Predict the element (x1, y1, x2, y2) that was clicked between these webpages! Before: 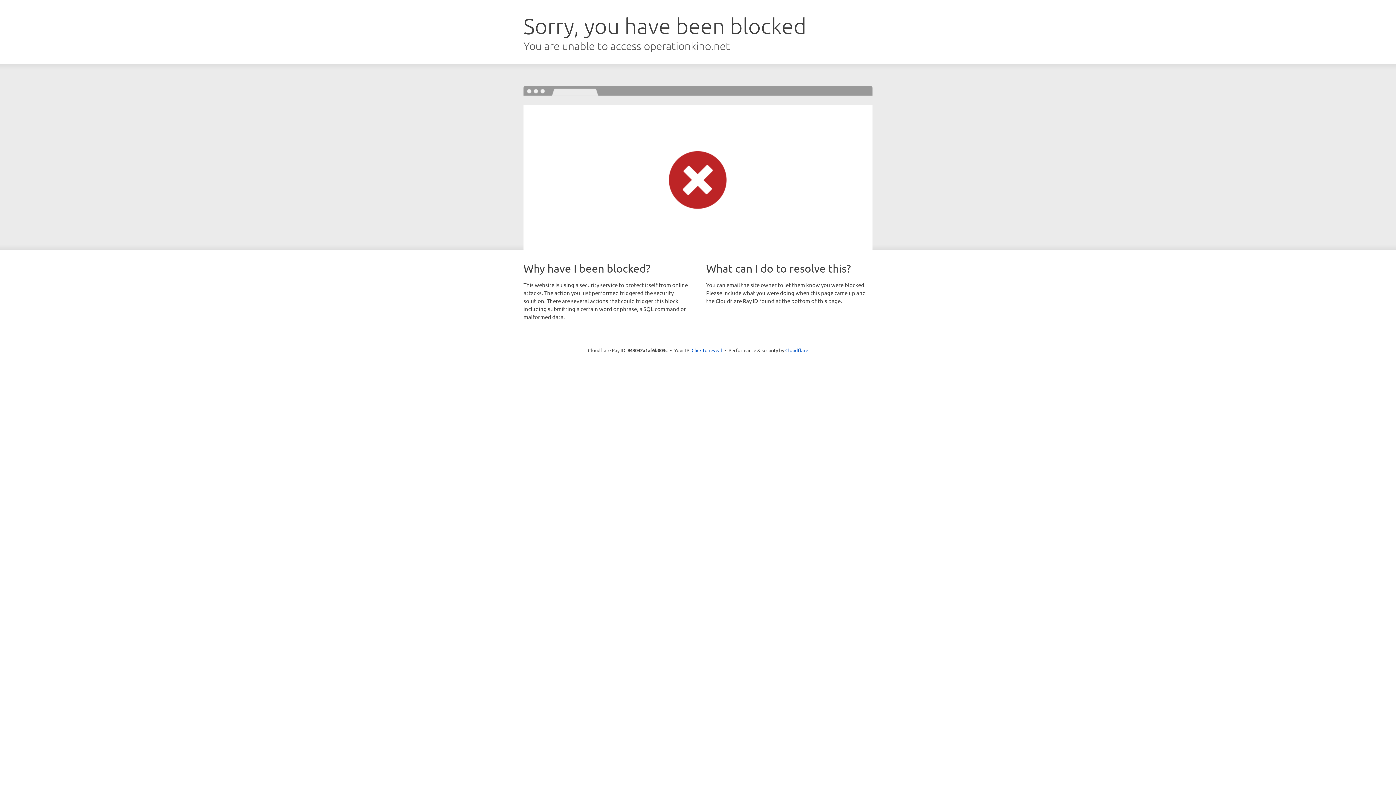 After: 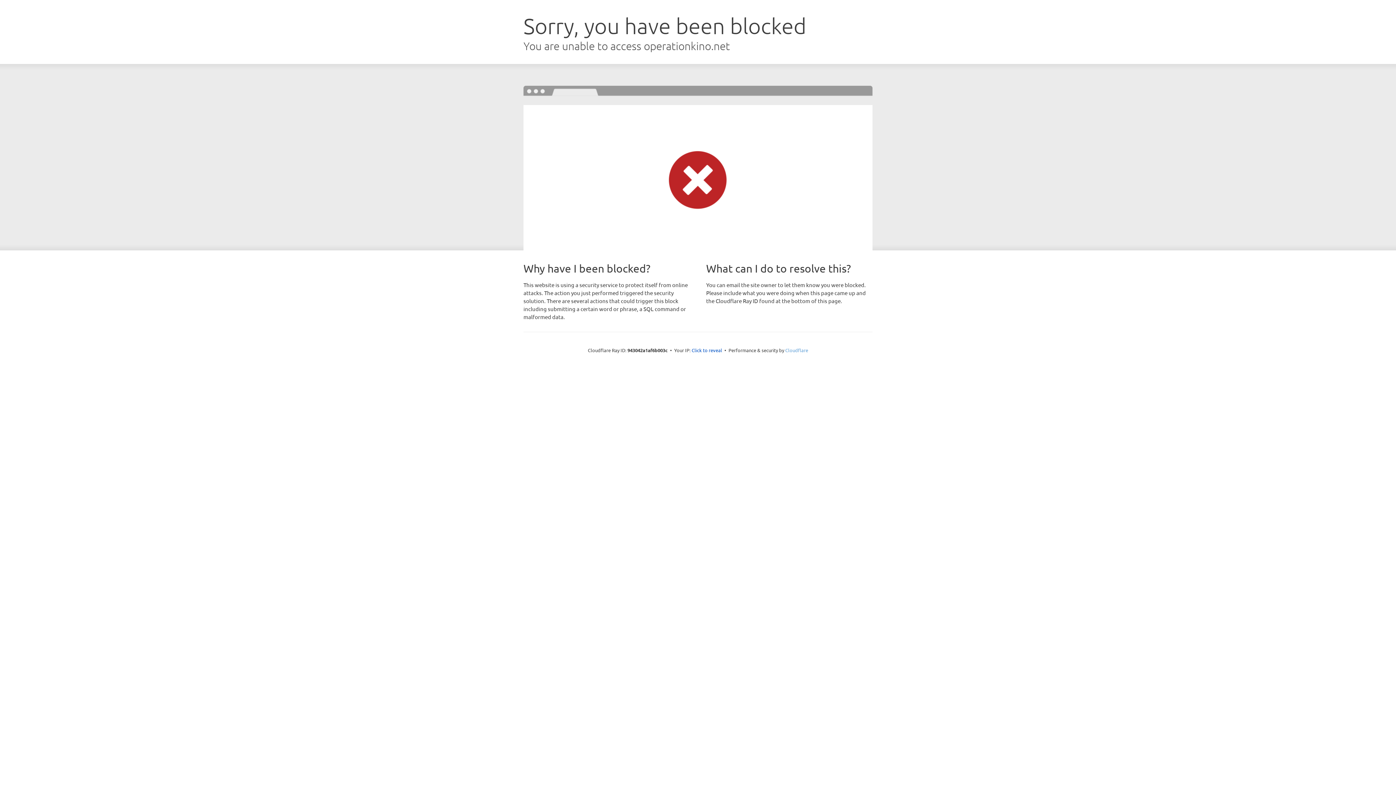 Action: bbox: (785, 347, 808, 353) label: Cloudflare